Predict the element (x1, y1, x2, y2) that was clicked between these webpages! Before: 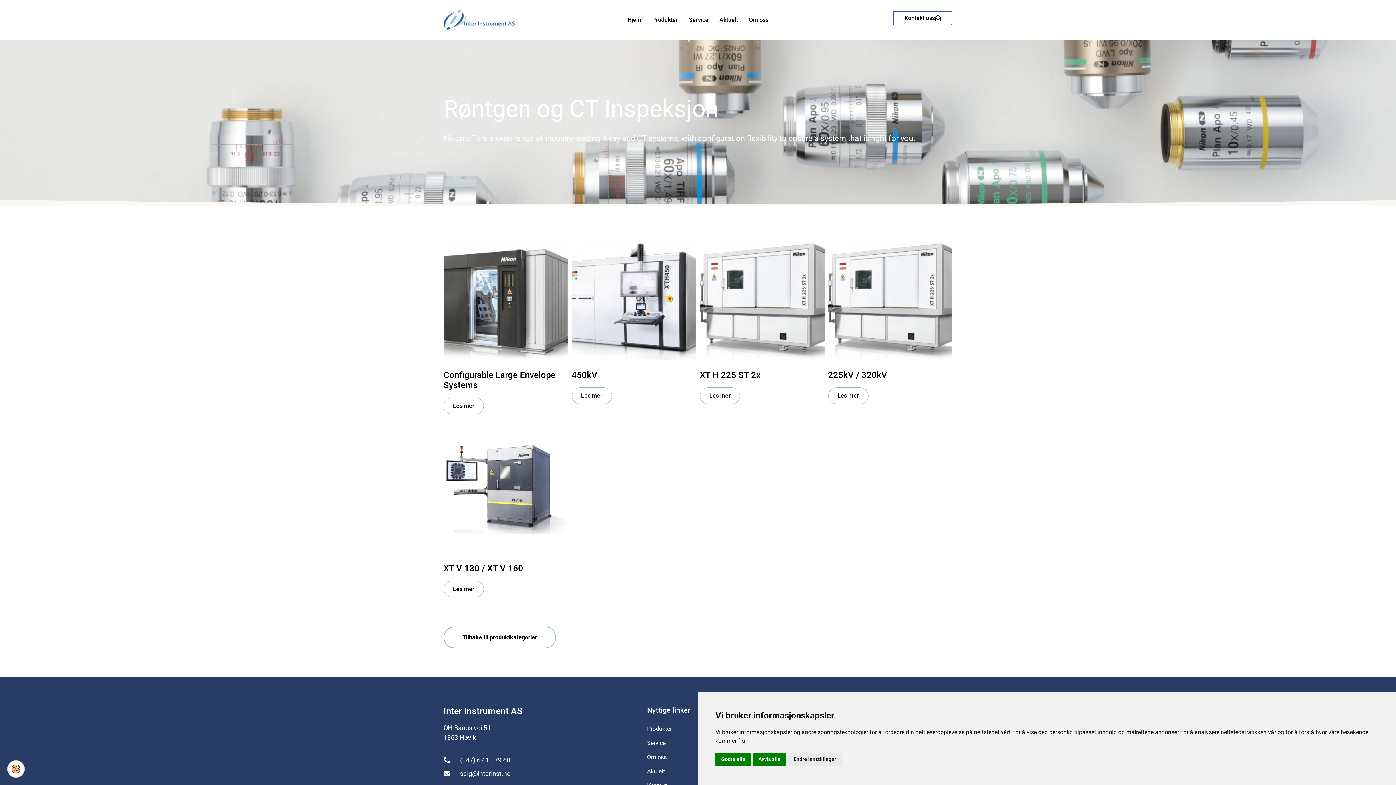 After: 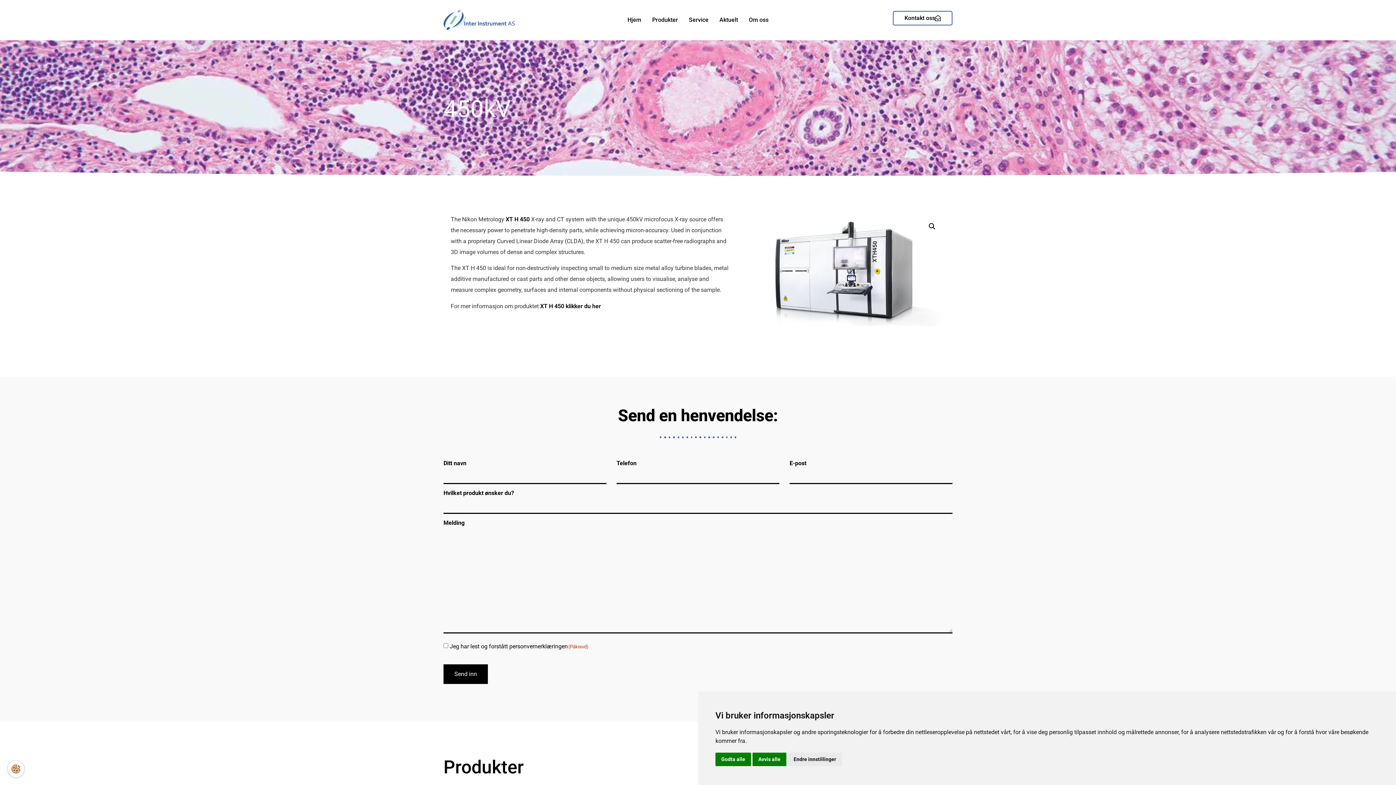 Action: bbox: (571, 387, 612, 404) label: Les mer om «450kV»